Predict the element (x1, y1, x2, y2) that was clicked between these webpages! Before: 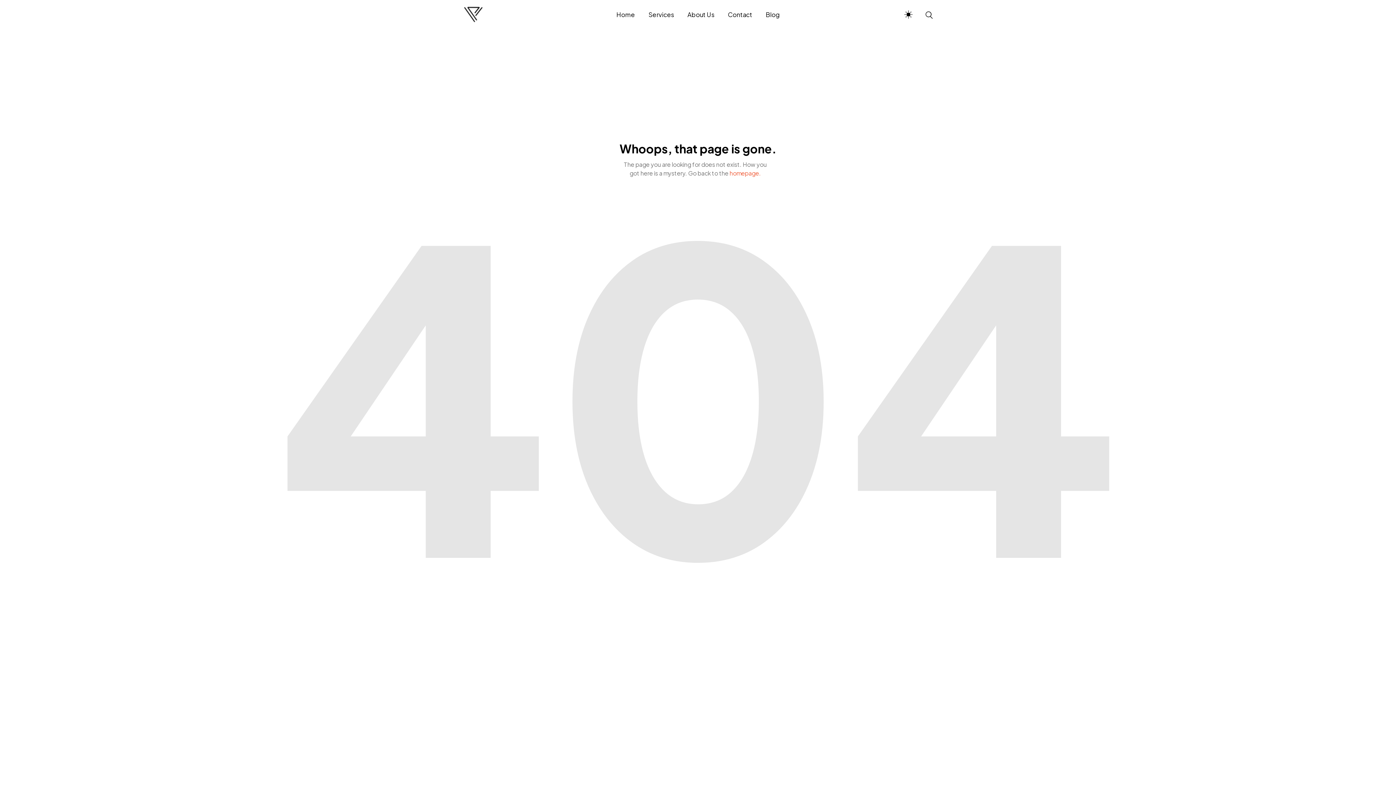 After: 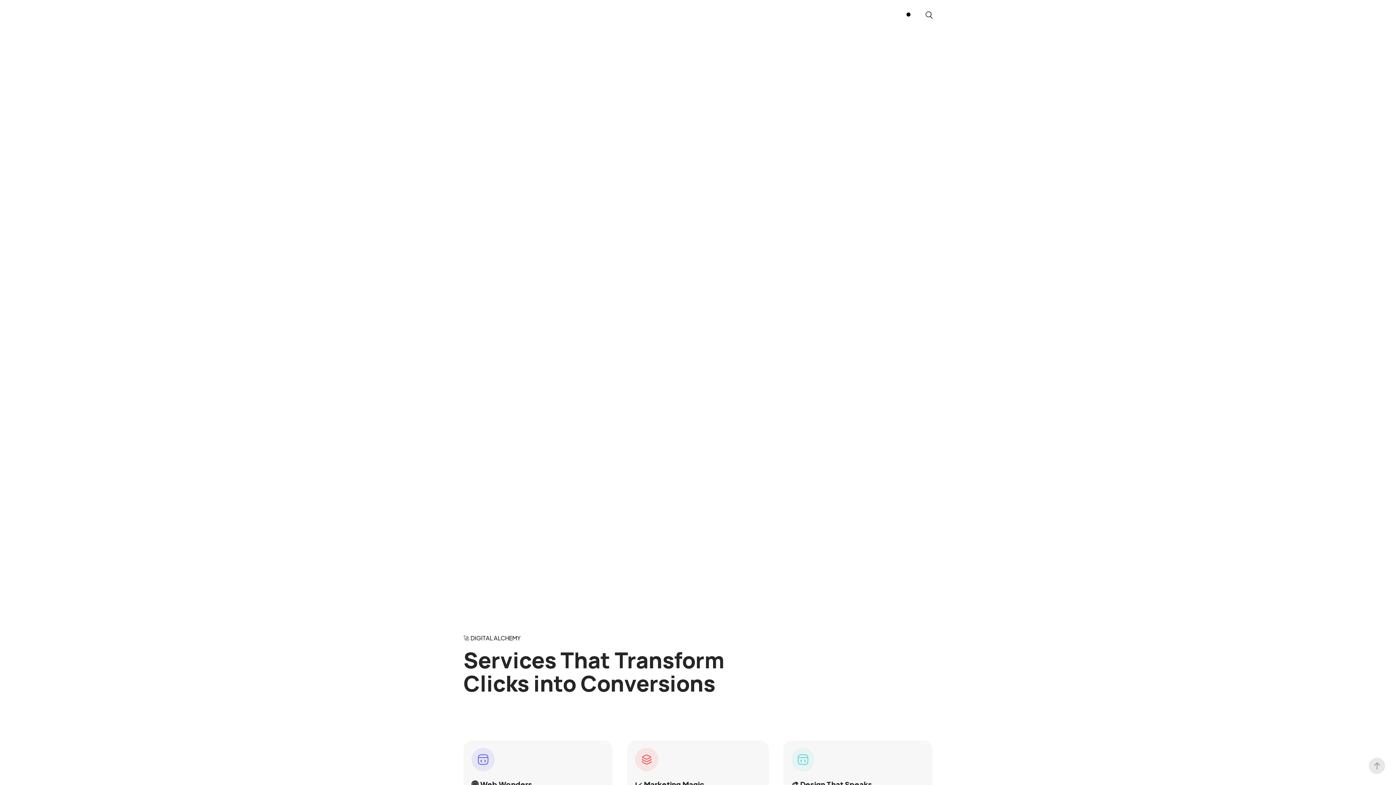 Action: bbox: (729, 169, 761, 177) label: homepage.